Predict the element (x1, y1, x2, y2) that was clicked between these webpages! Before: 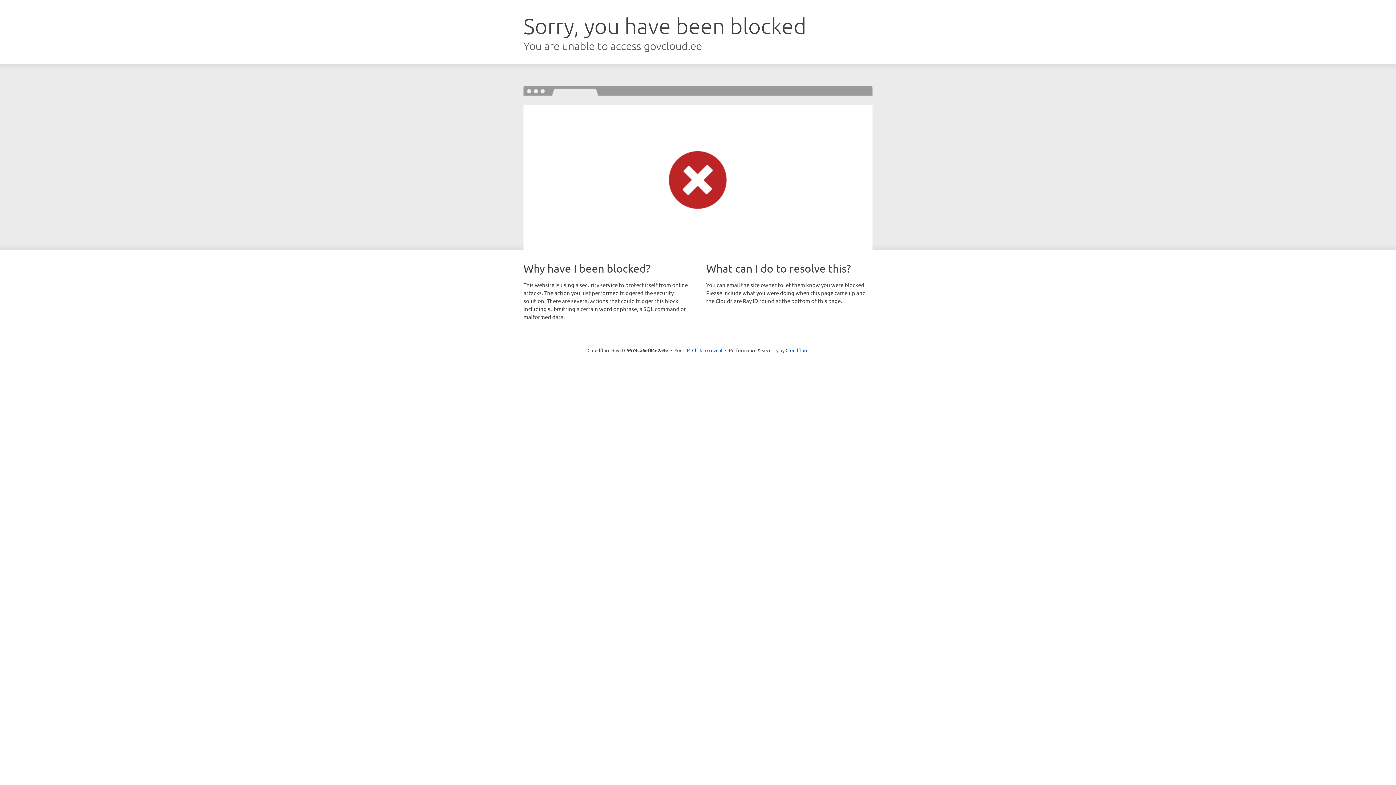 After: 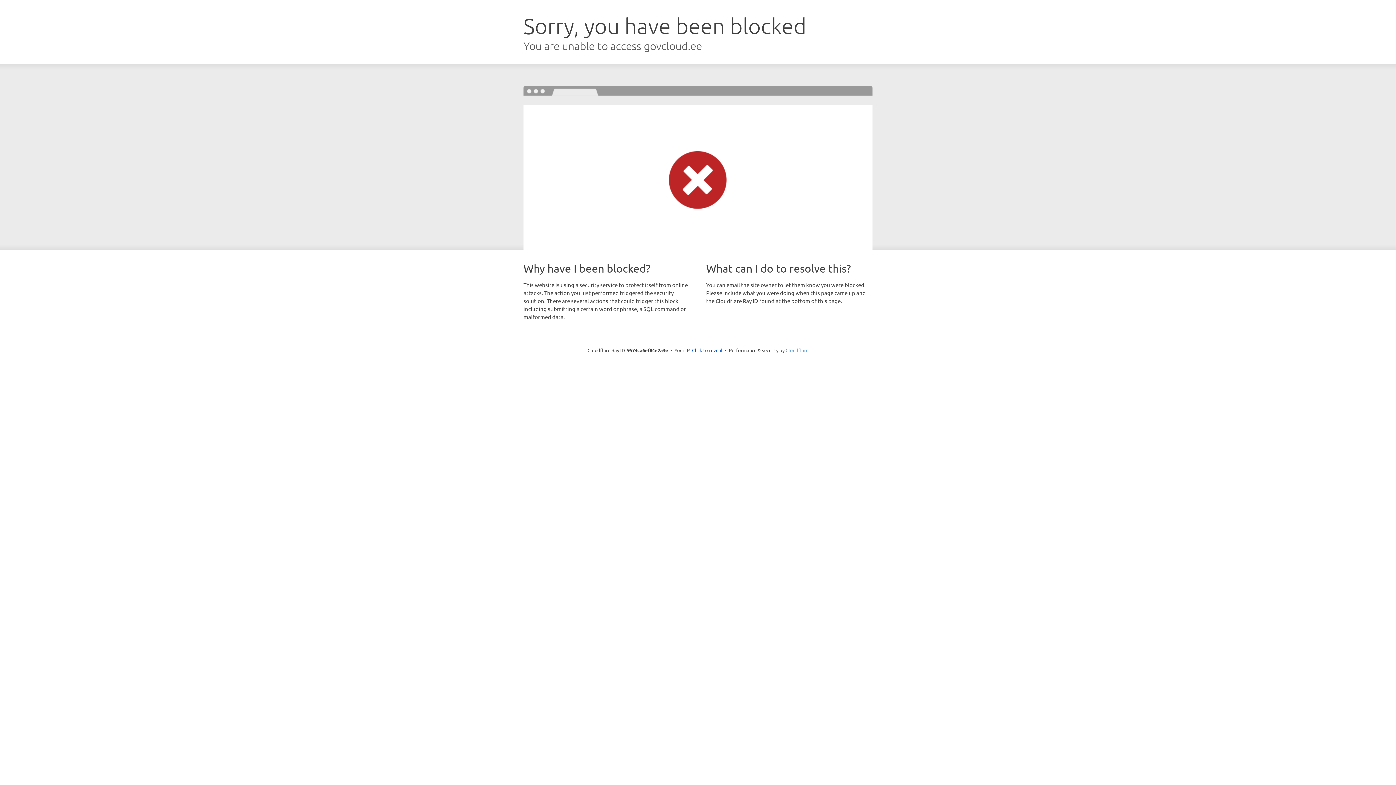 Action: label: Cloudflare bbox: (785, 347, 808, 353)